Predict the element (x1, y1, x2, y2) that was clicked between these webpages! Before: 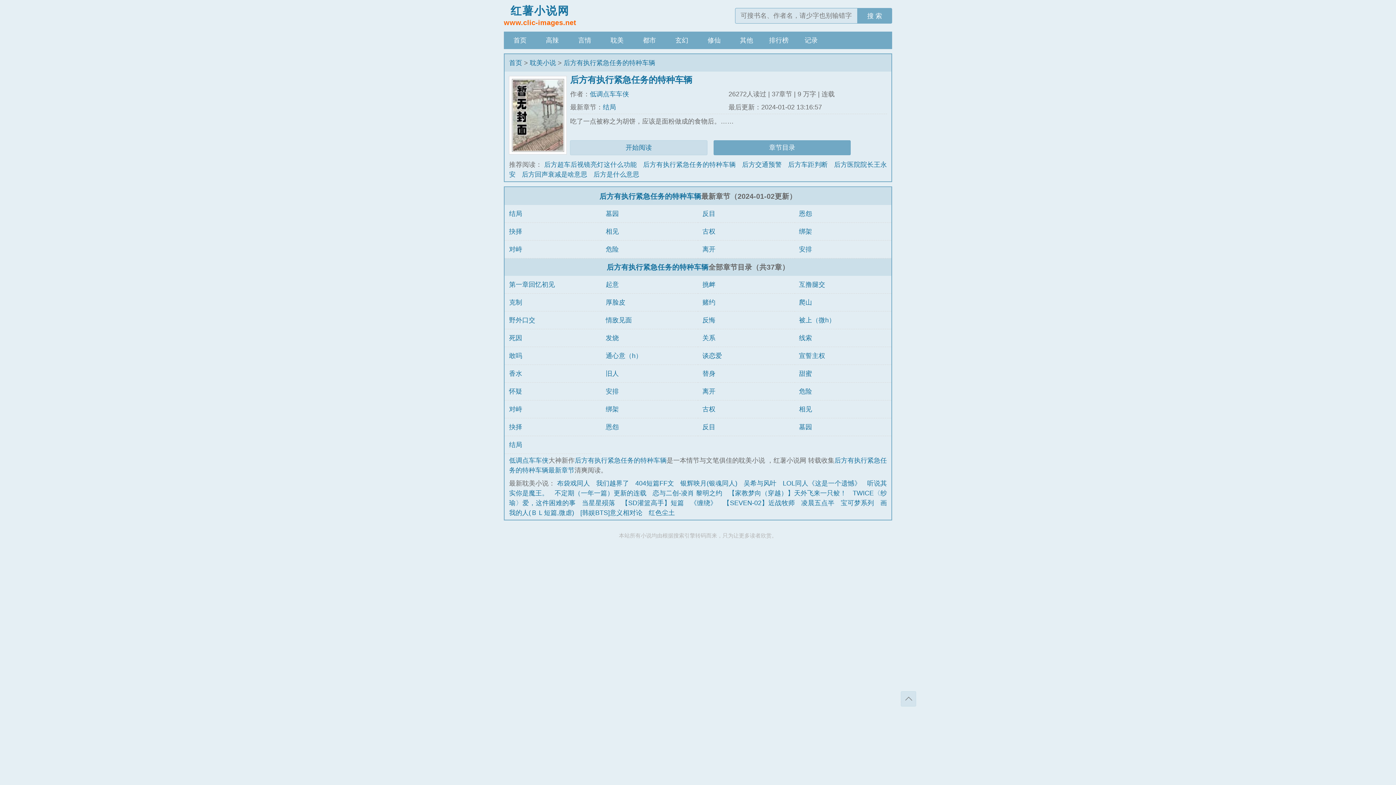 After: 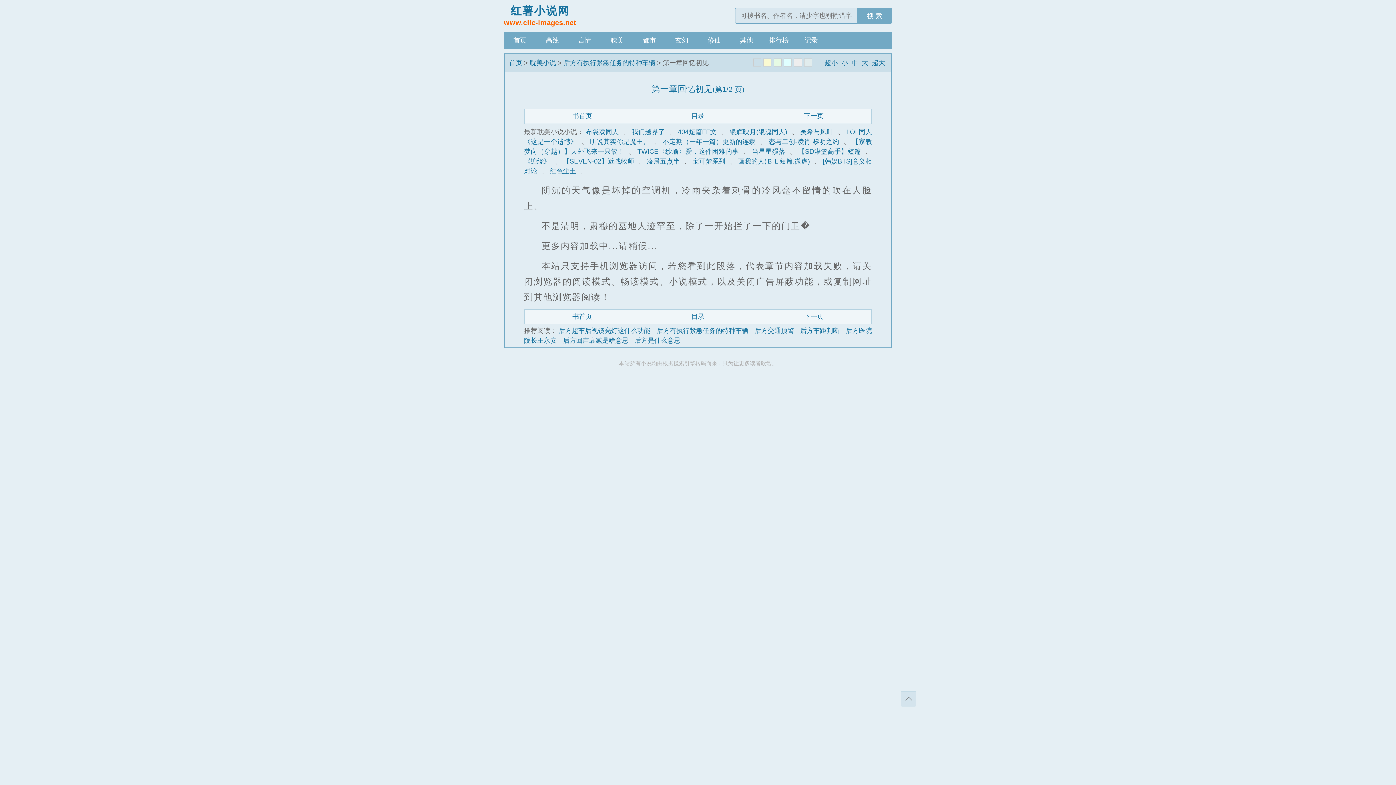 Action: bbox: (509, 280, 555, 288) label: 第一章回忆初见